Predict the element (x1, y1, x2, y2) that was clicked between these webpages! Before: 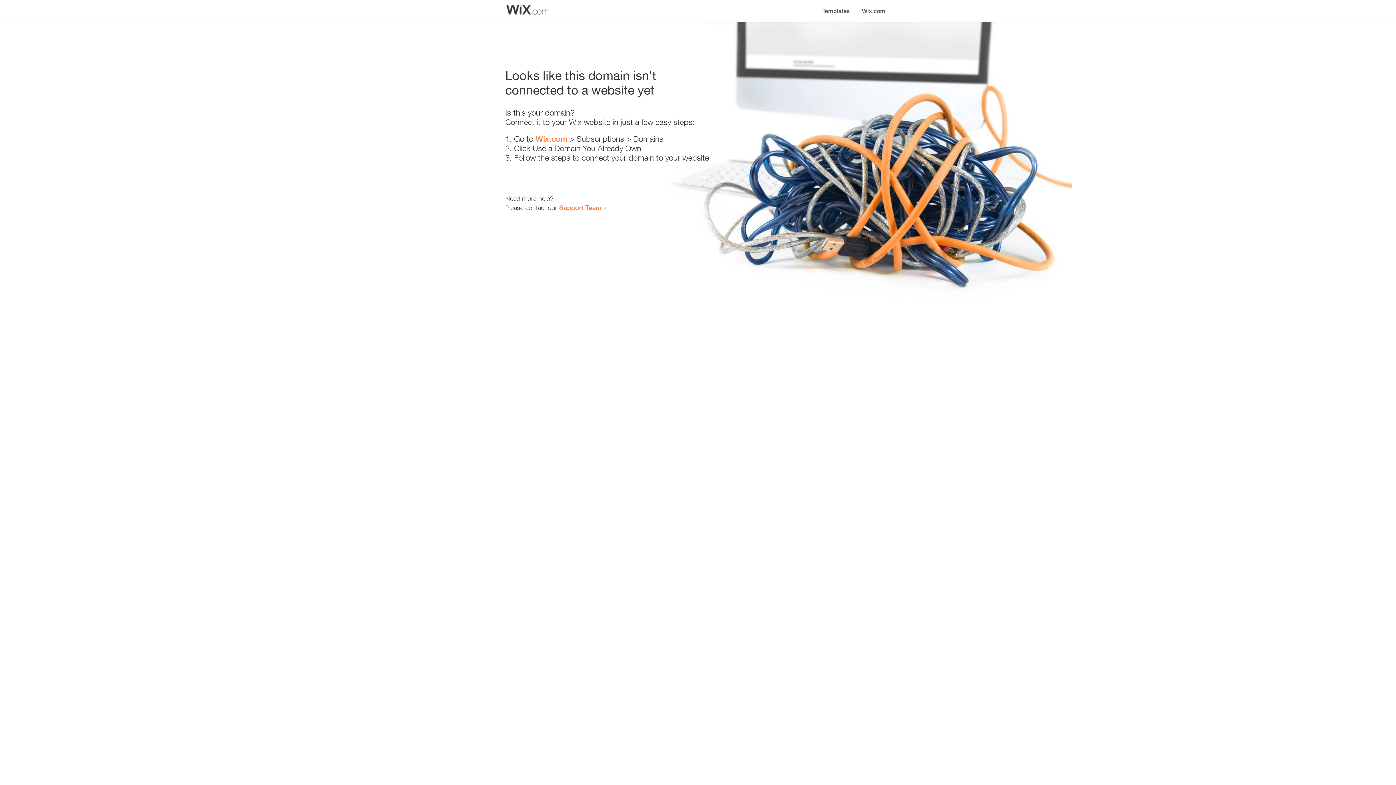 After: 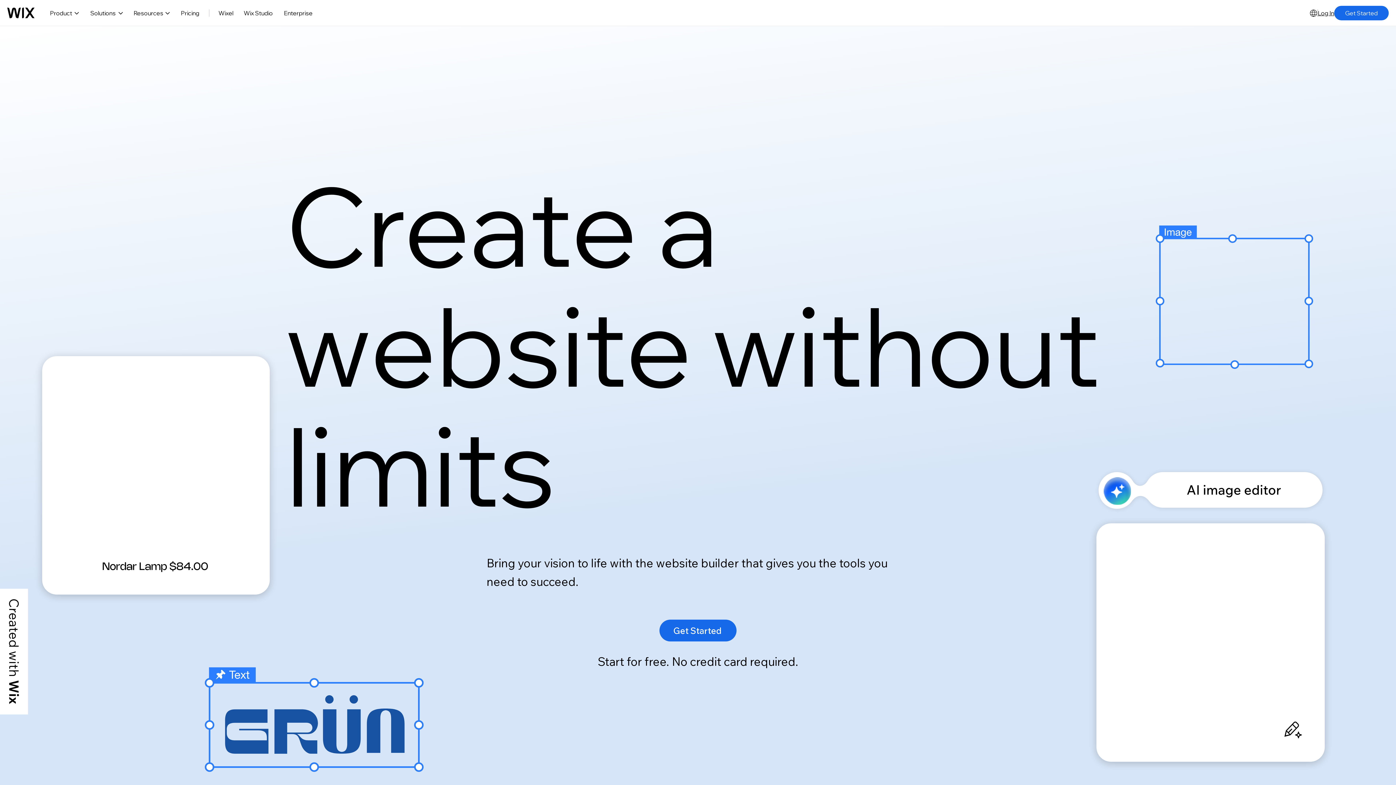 Action: bbox: (535, 134, 567, 143) label: Wix.com